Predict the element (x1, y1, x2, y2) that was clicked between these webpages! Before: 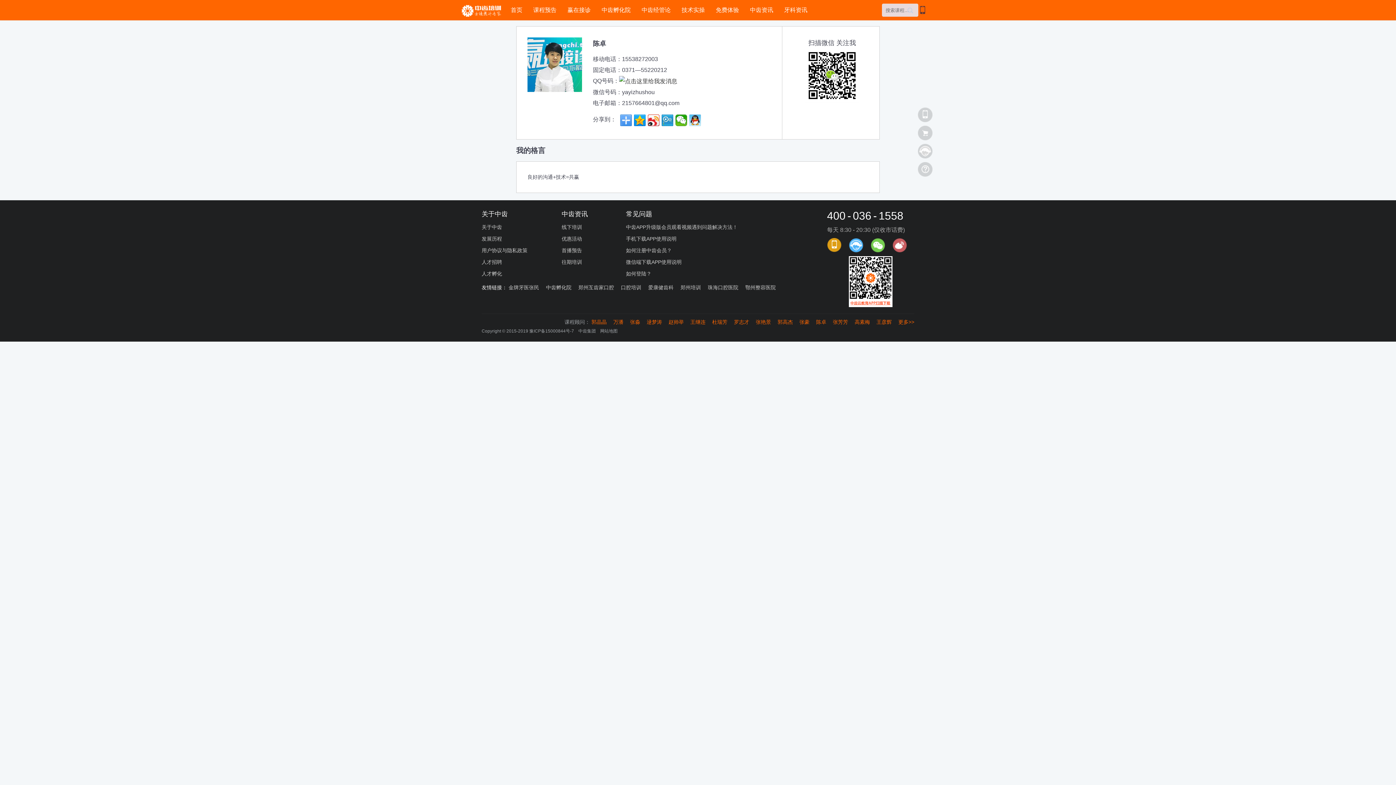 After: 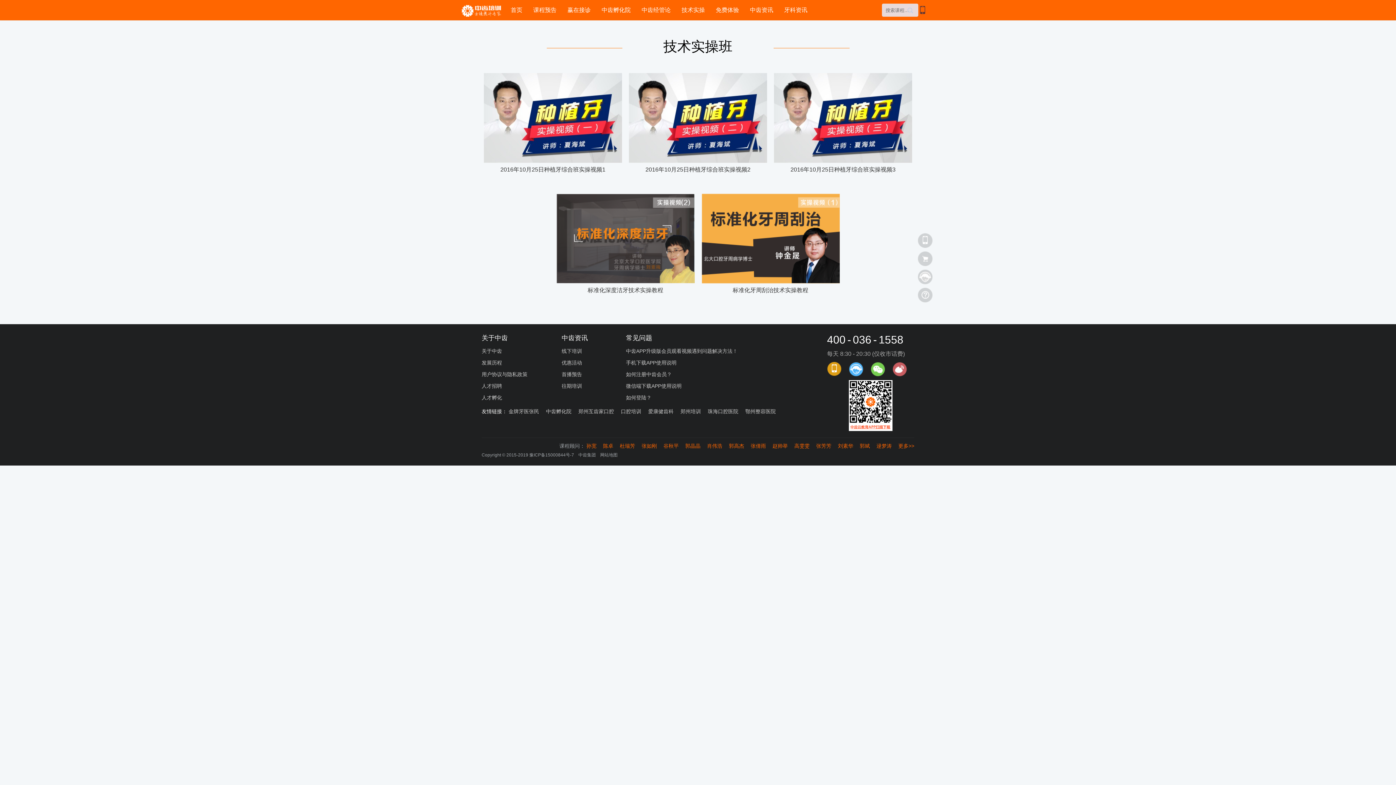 Action: bbox: (681, 6, 705, 13) label: 技术实操